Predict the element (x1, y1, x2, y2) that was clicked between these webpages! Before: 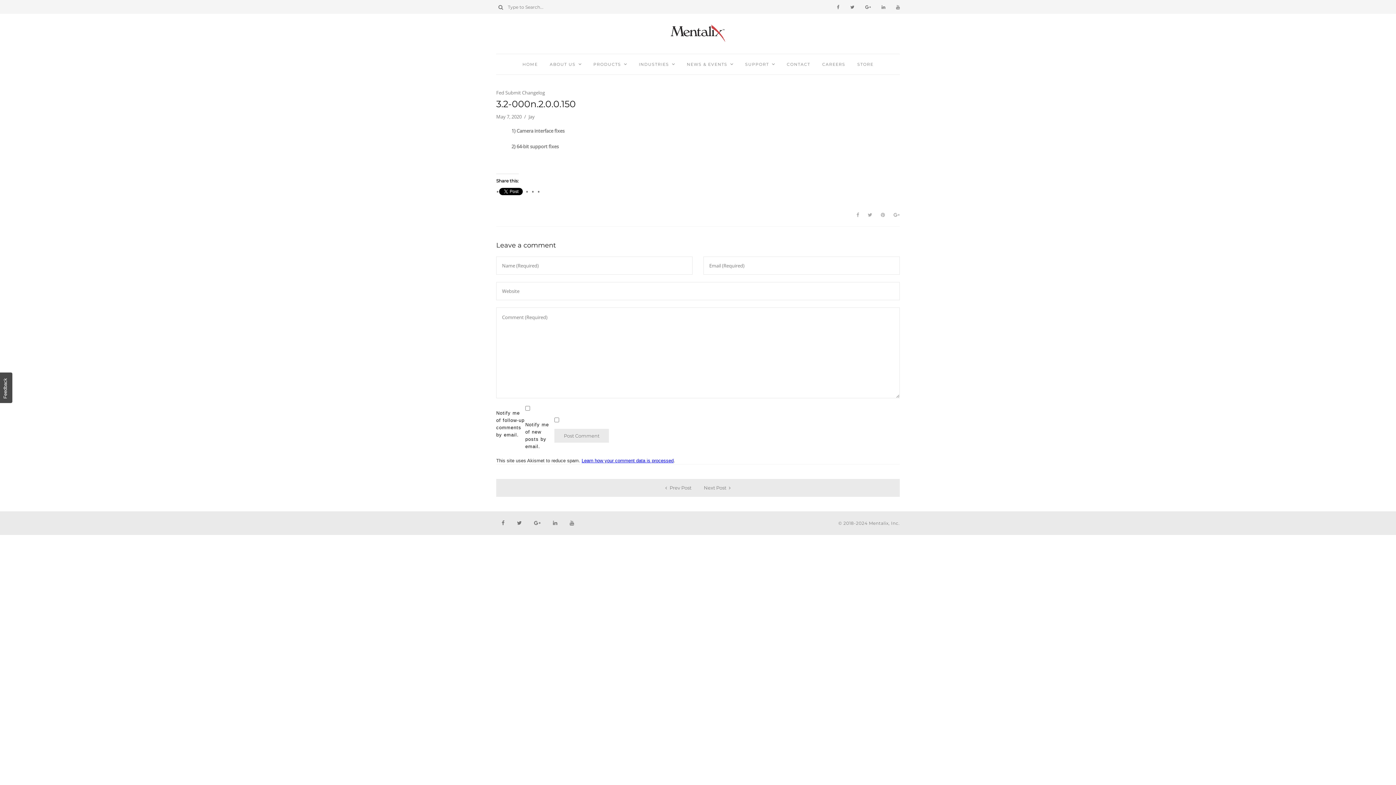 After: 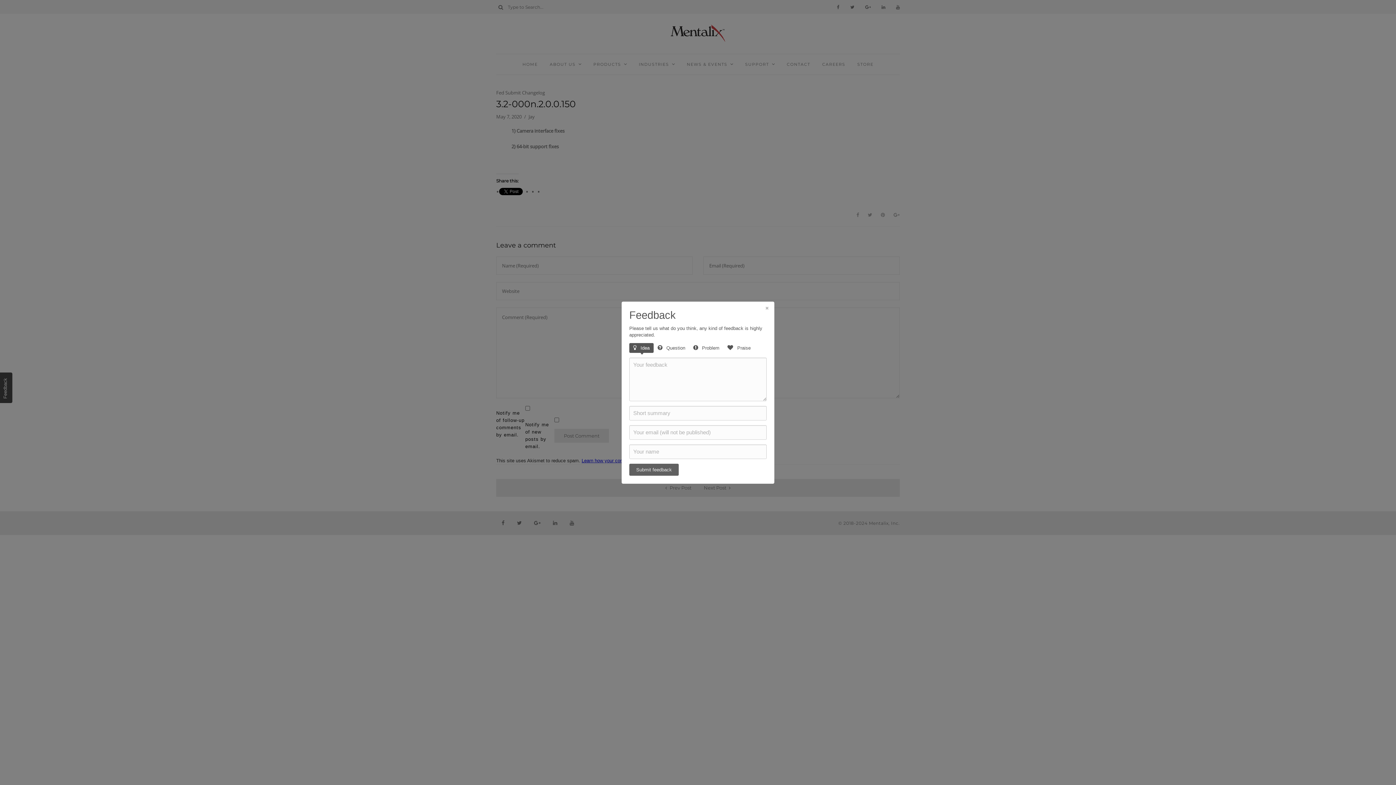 Action: bbox: (-2, 372, 12, 403) label: Feedback